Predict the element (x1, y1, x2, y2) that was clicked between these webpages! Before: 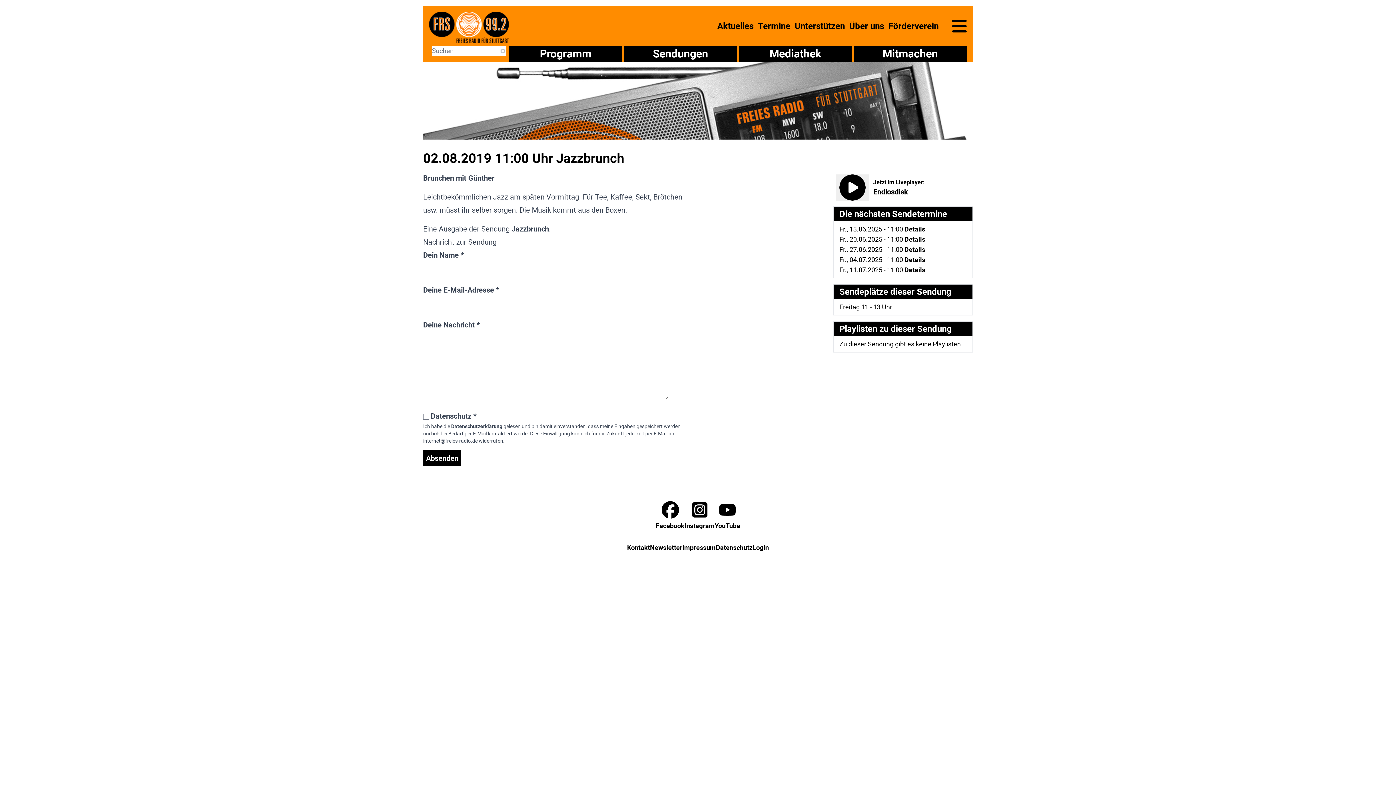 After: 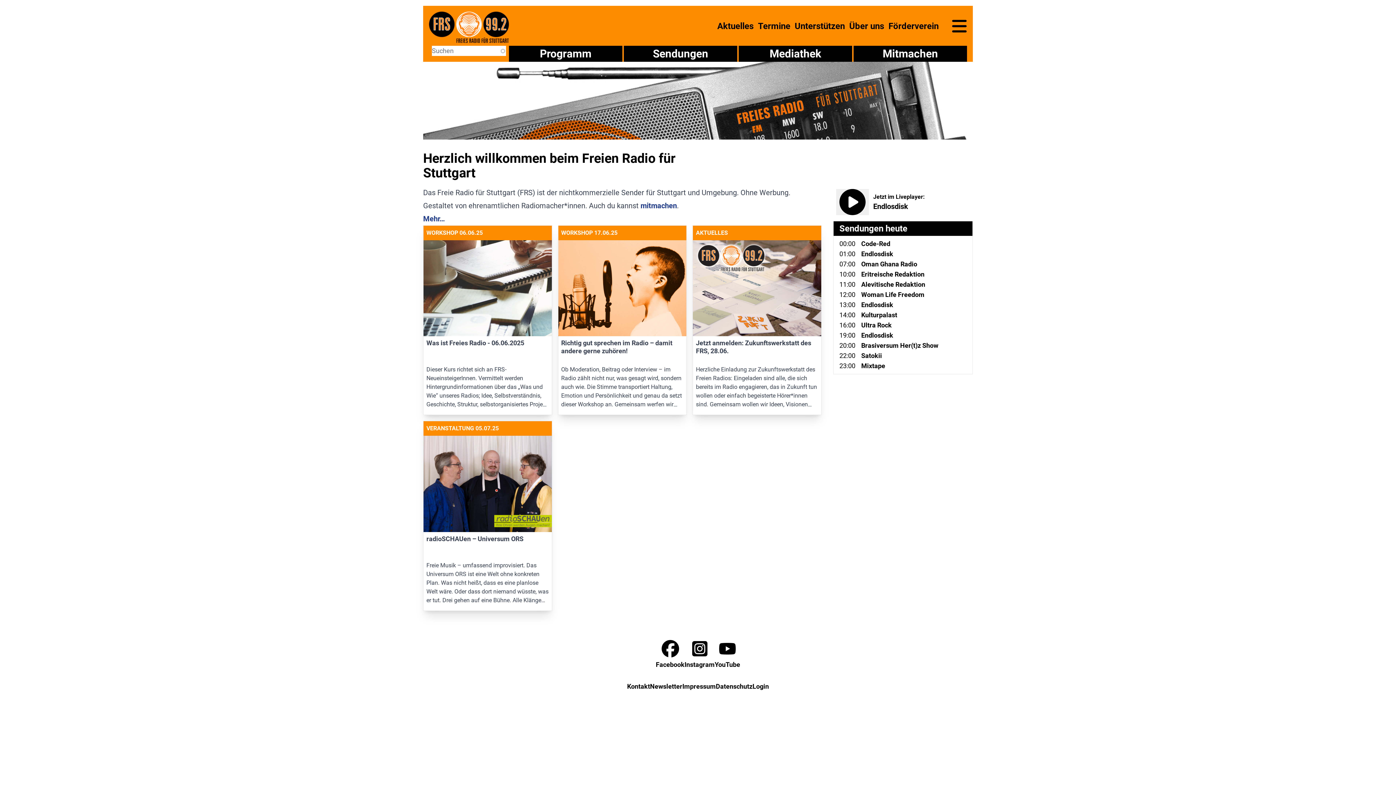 Action: bbox: (429, 11, 509, 42)